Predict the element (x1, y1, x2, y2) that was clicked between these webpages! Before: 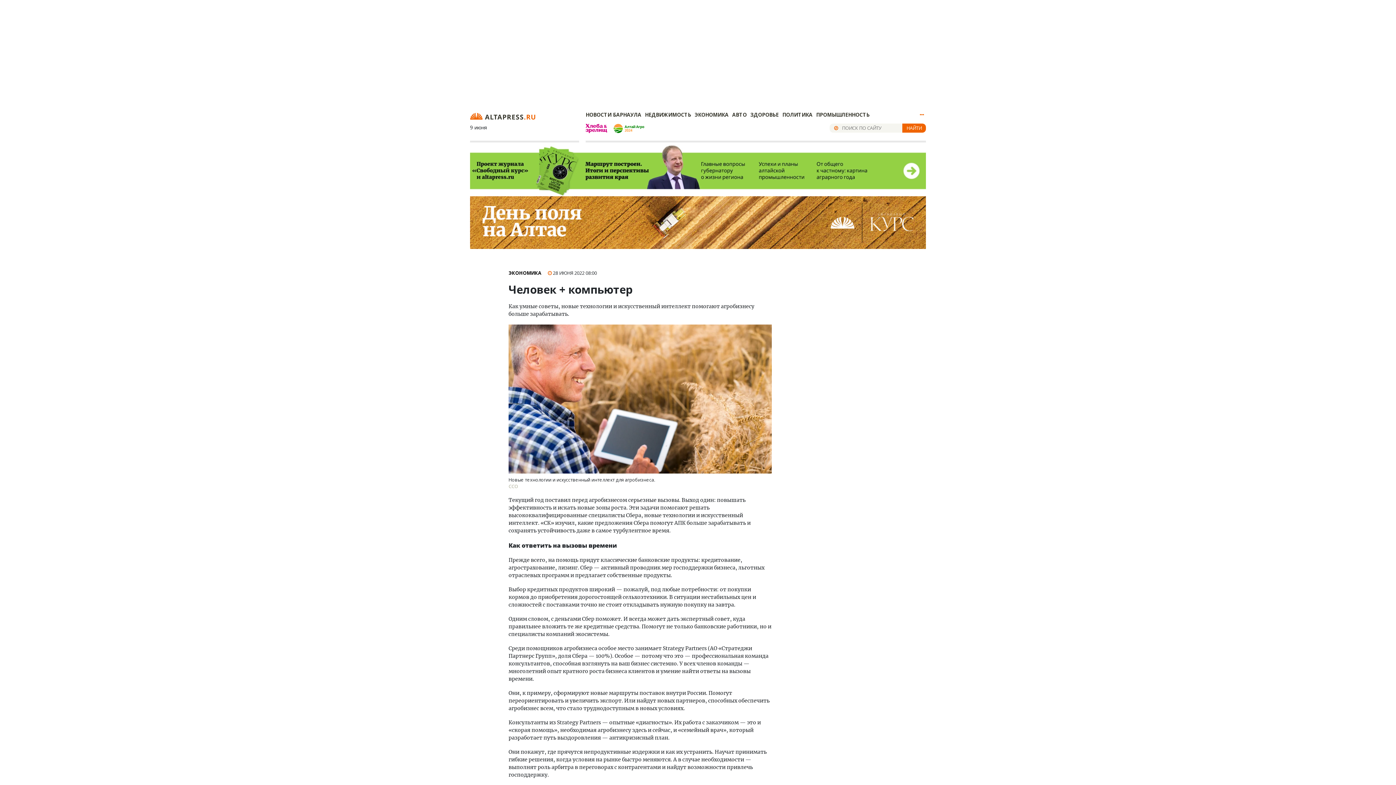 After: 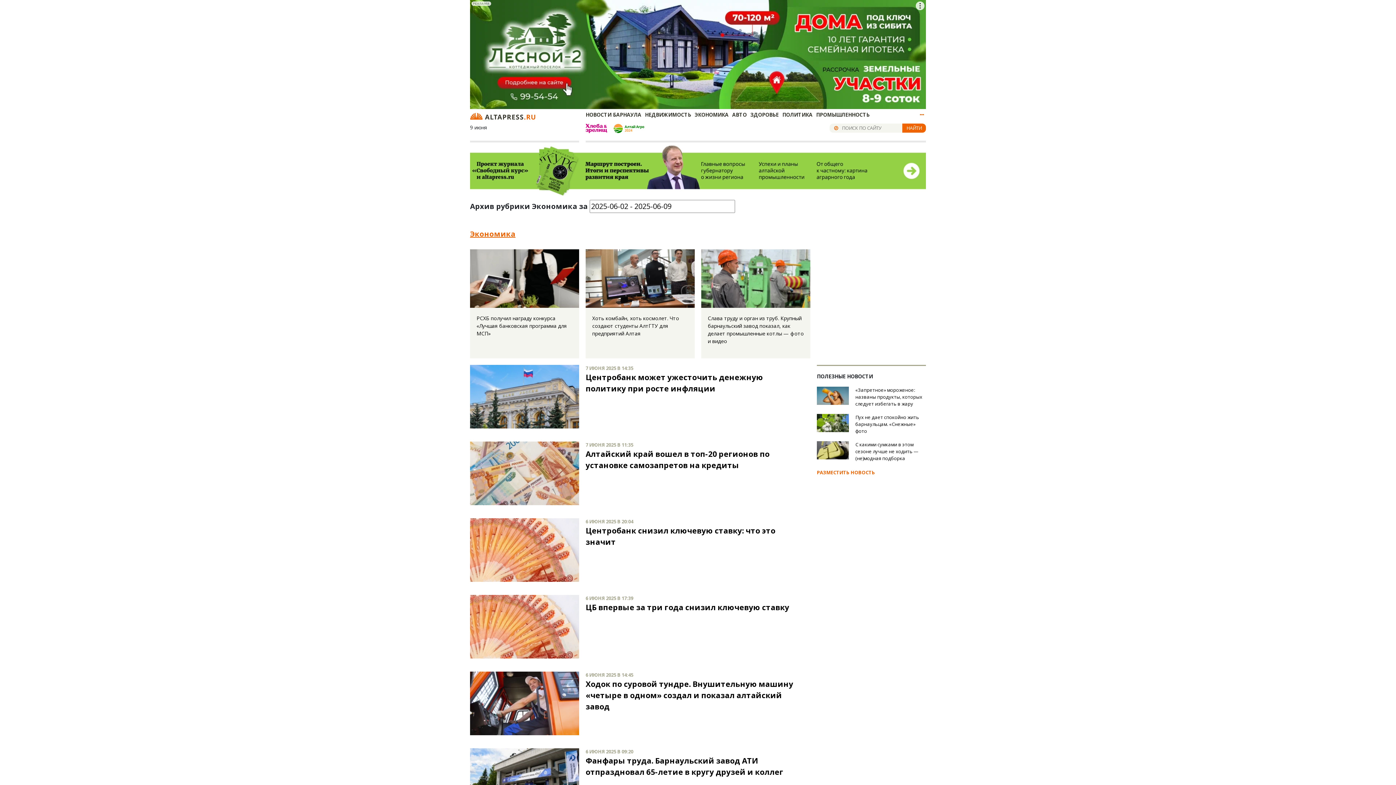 Action: label: ЭКОНОМИКА bbox: (694, 111, 728, 118)